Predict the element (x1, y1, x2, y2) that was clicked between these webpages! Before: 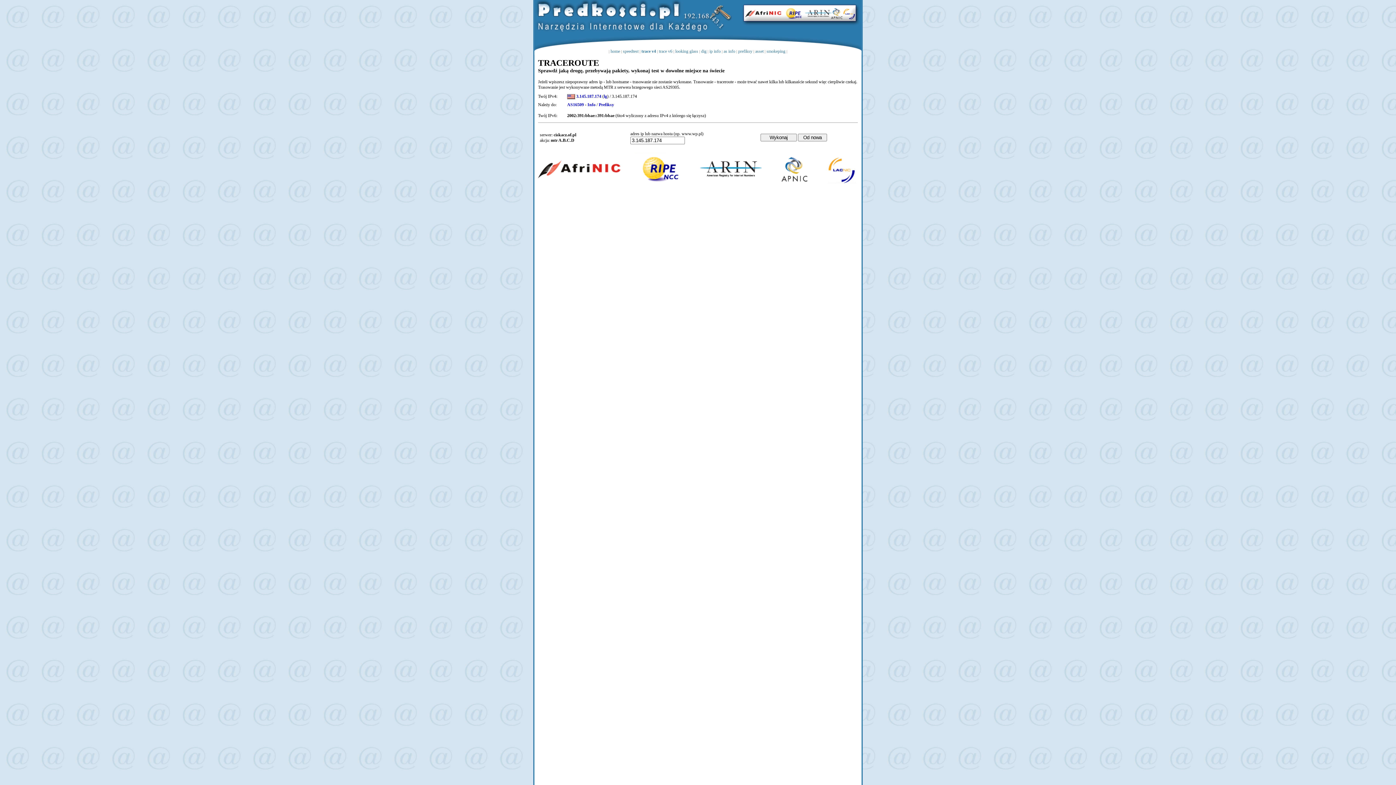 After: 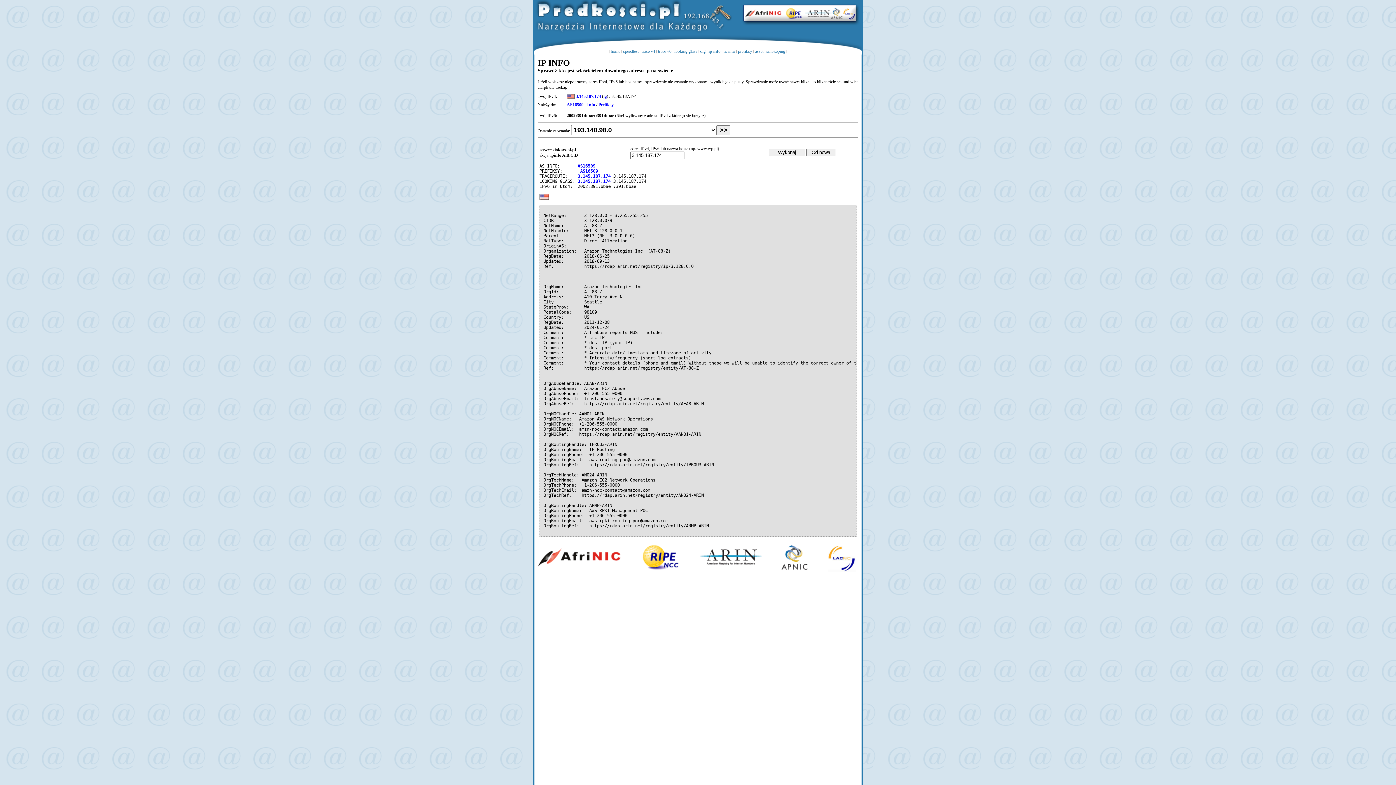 Action: bbox: (576, 93, 601, 98) label: 3.145.187.174